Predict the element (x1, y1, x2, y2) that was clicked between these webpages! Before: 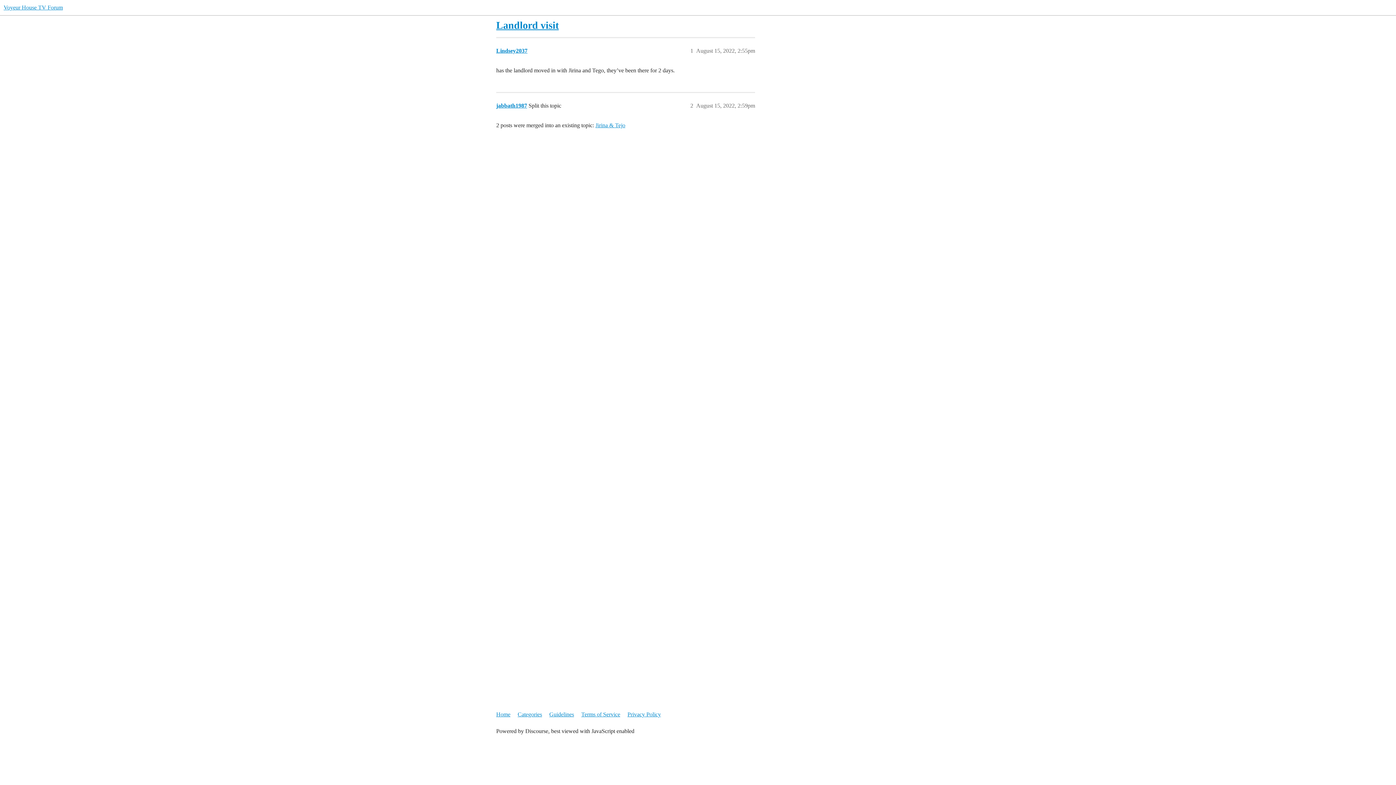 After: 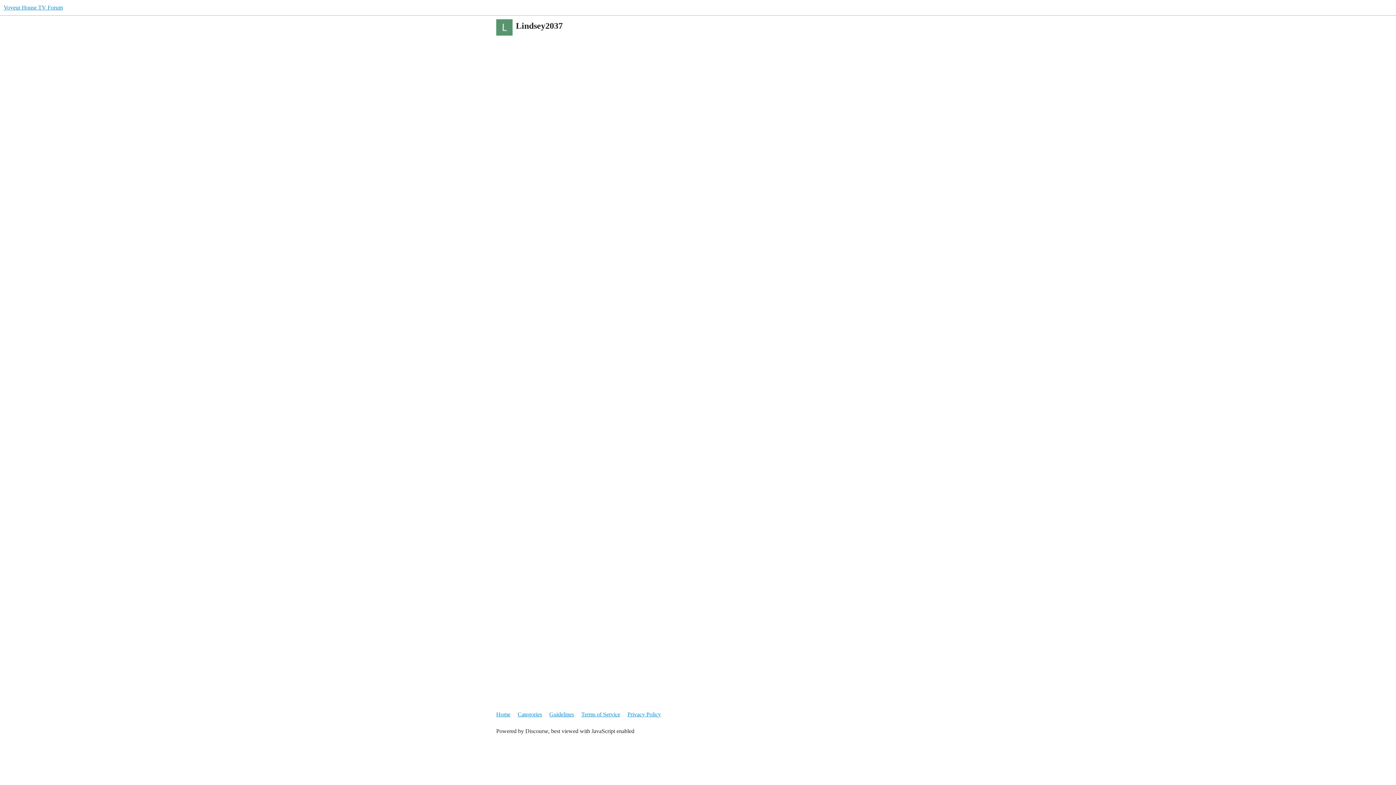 Action: bbox: (496, 47, 527, 53) label: Lindsey2037